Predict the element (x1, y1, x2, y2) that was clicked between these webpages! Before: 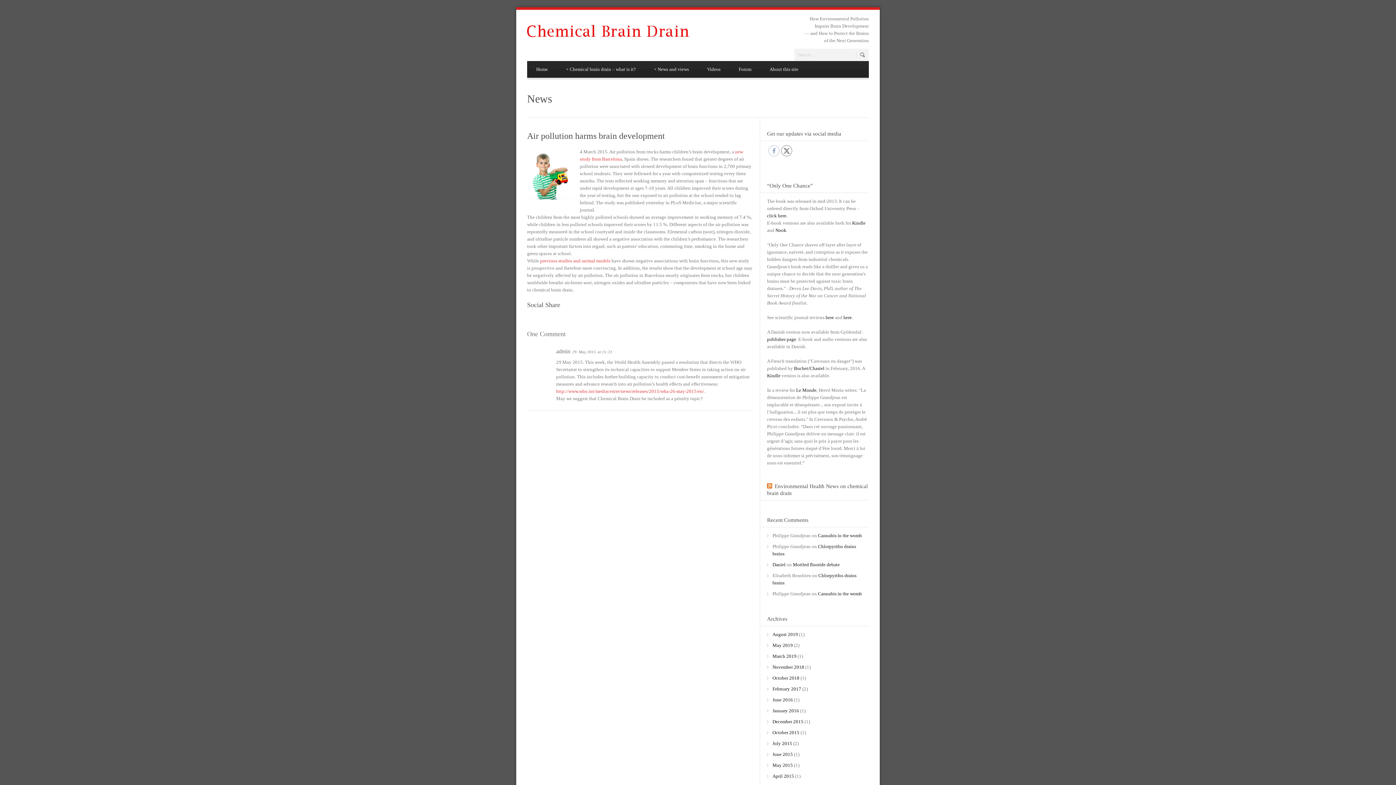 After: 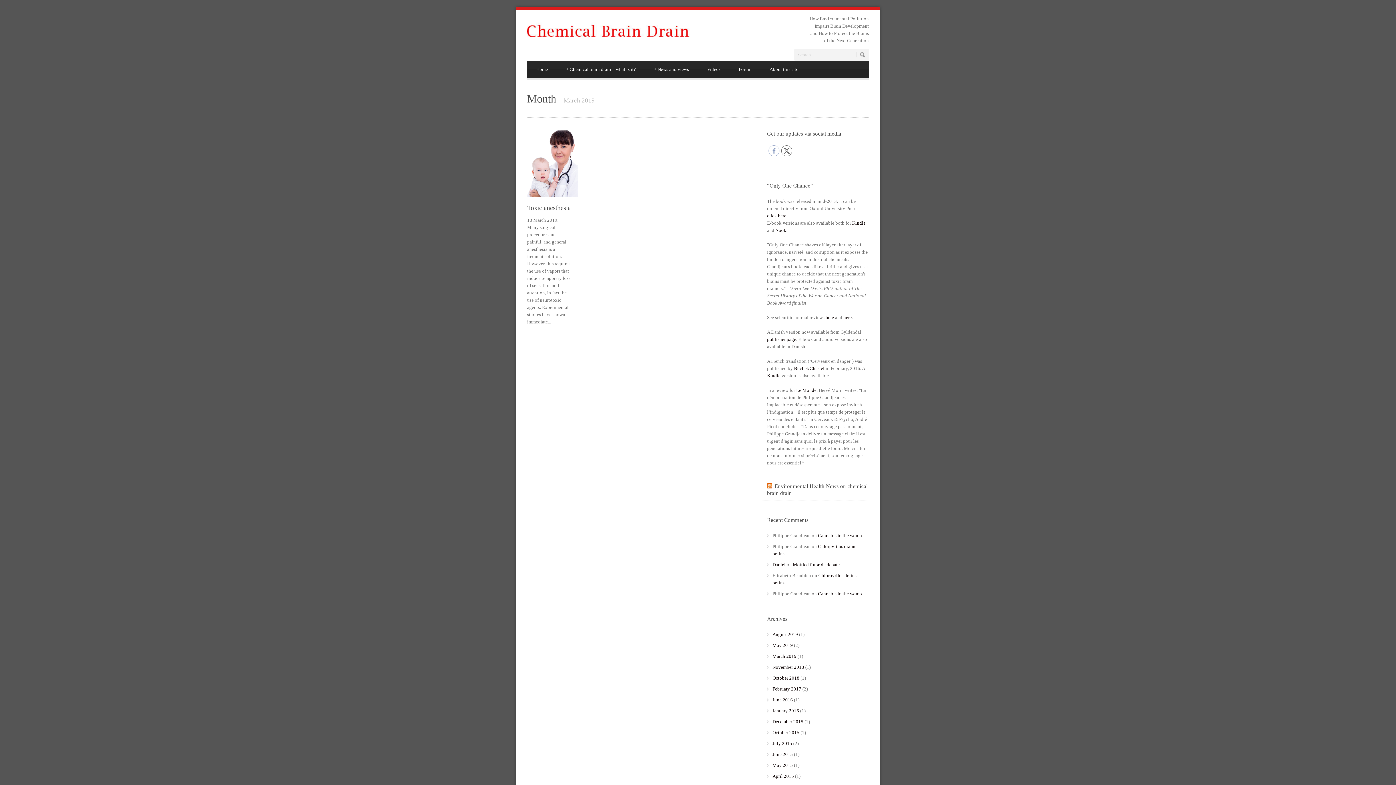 Action: label: March 2019 bbox: (772, 653, 796, 659)